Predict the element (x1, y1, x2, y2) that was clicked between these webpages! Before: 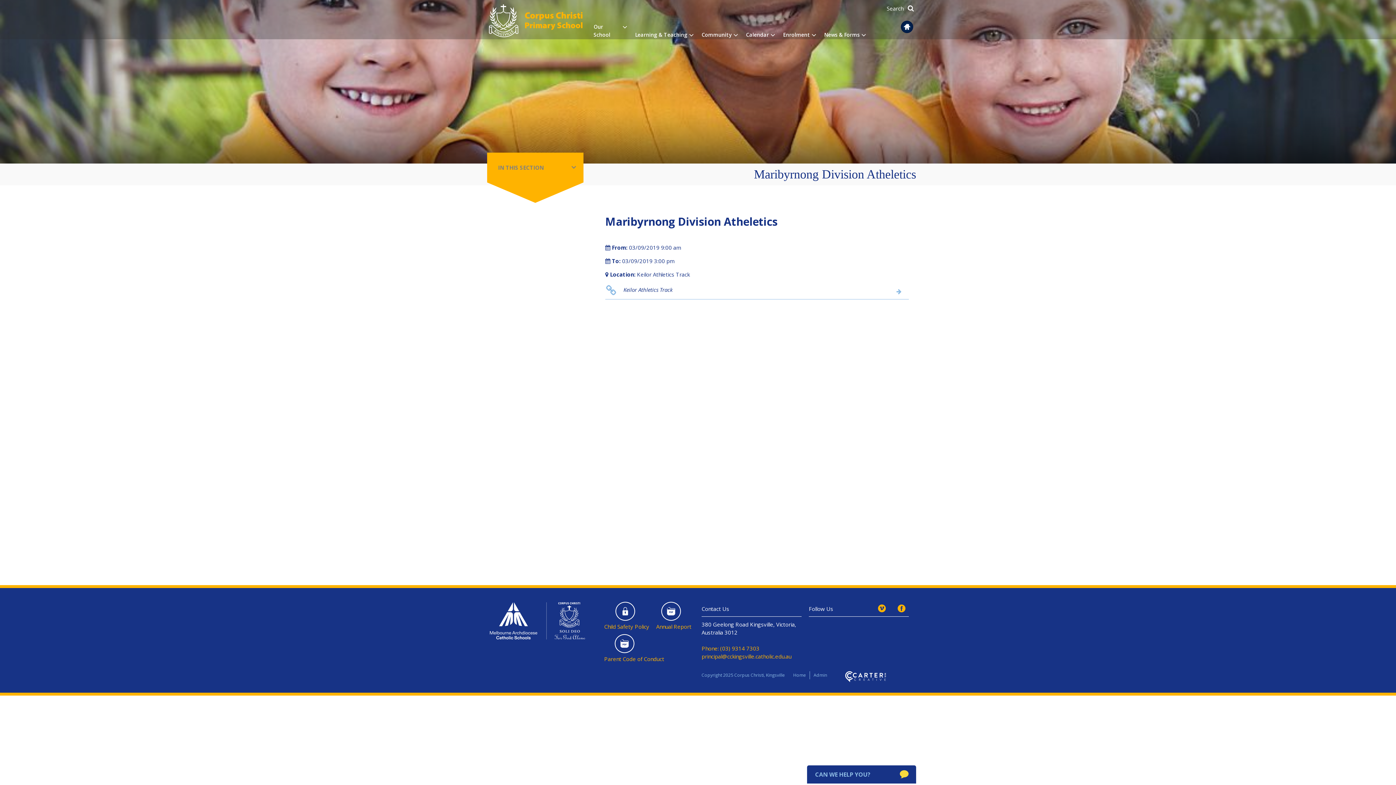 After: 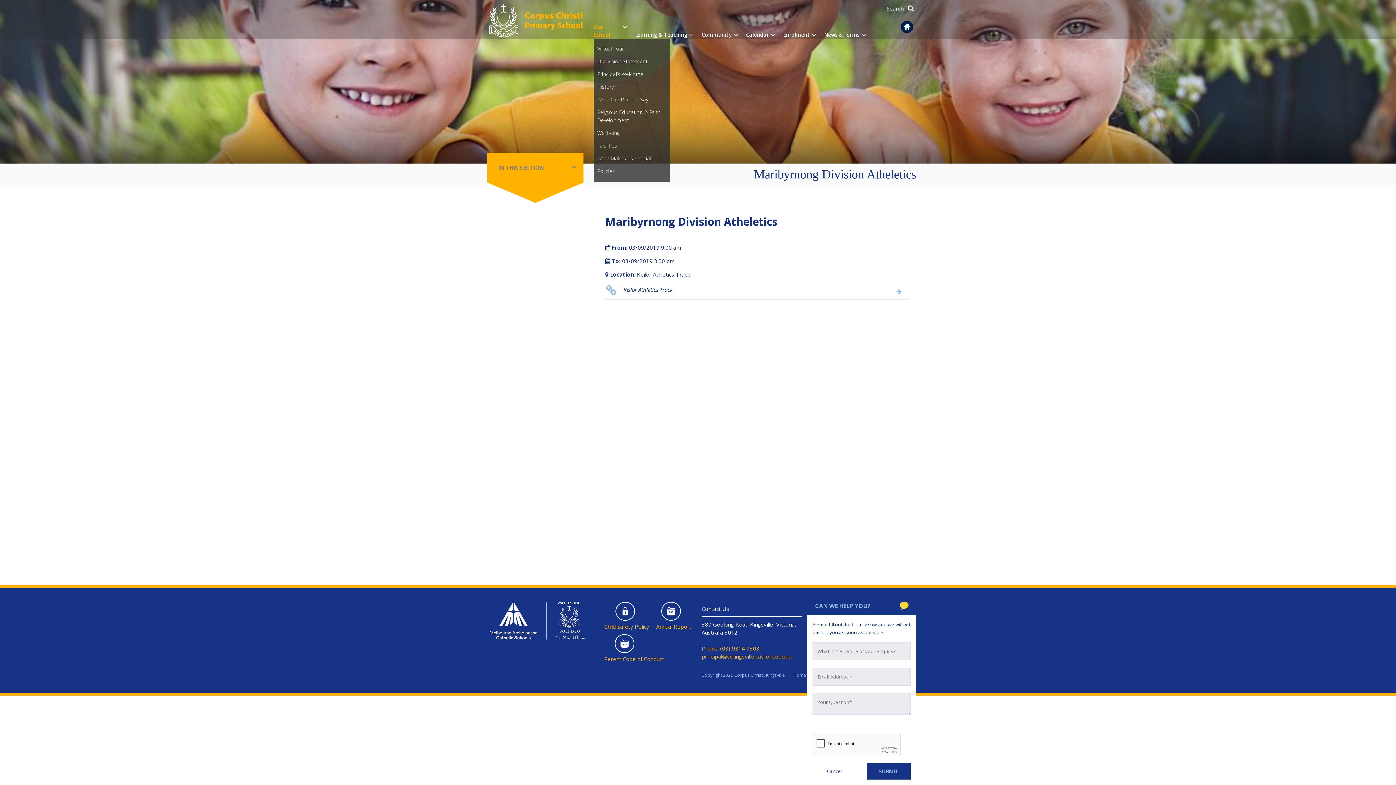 Action: bbox: (593, 22, 621, 40) label: Our School